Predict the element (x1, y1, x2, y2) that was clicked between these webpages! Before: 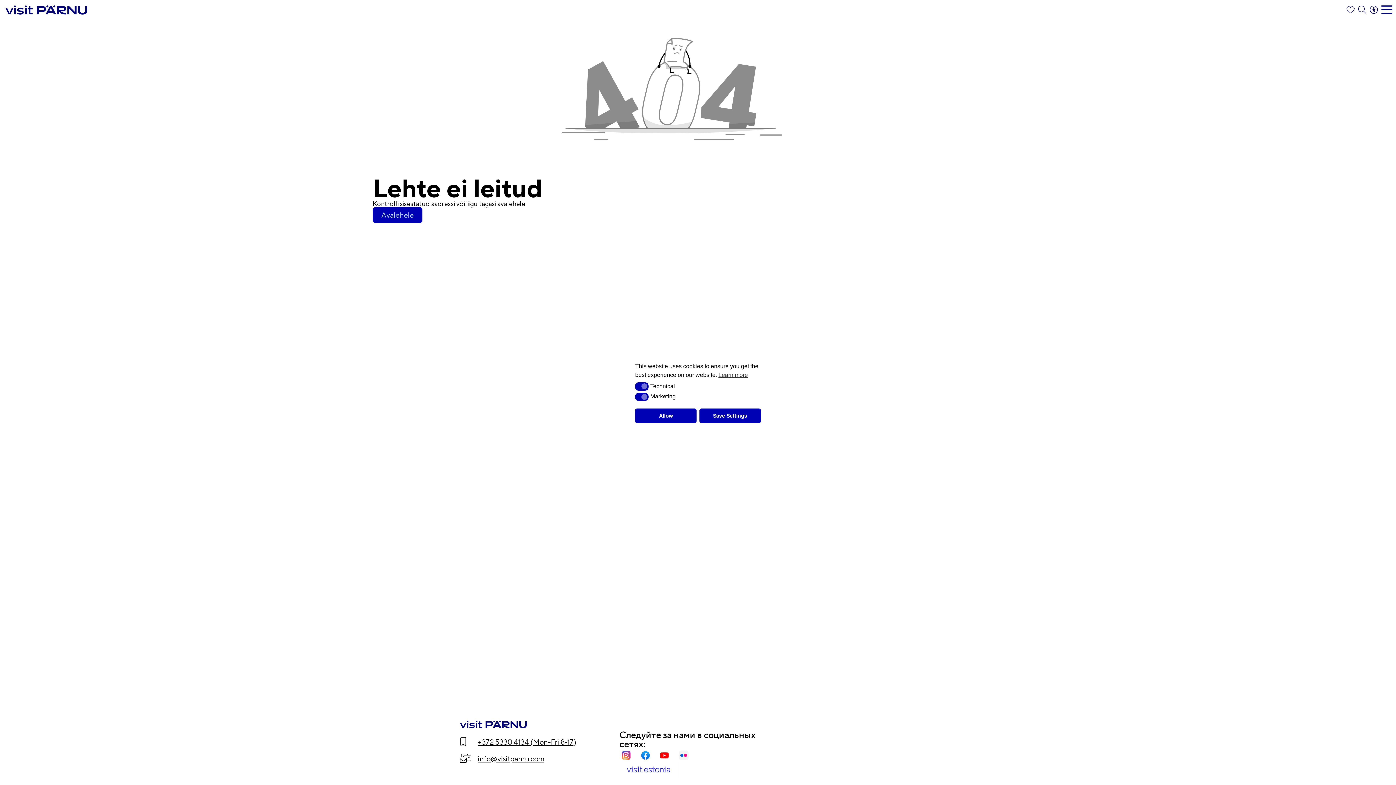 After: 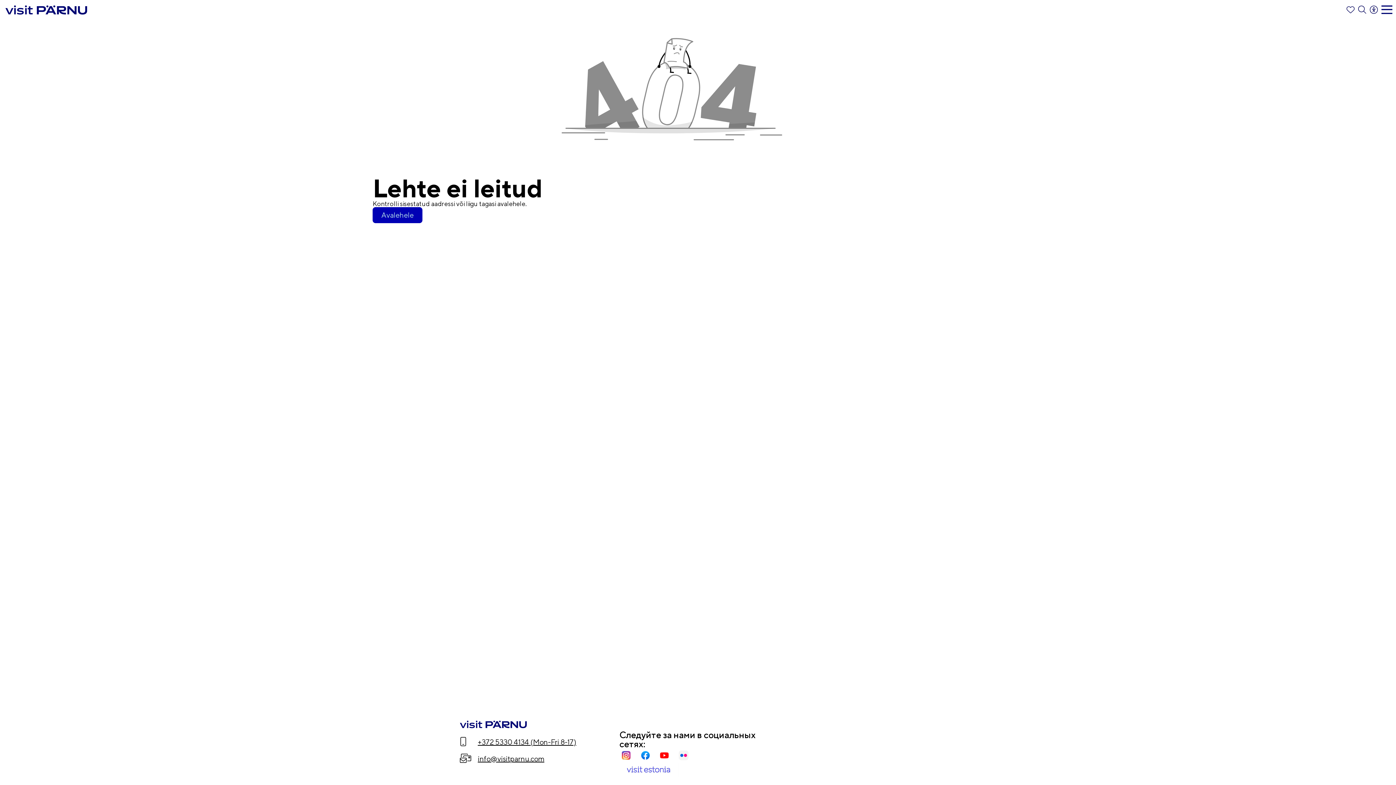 Action: bbox: (699, 408, 761, 423) label: Save Settings